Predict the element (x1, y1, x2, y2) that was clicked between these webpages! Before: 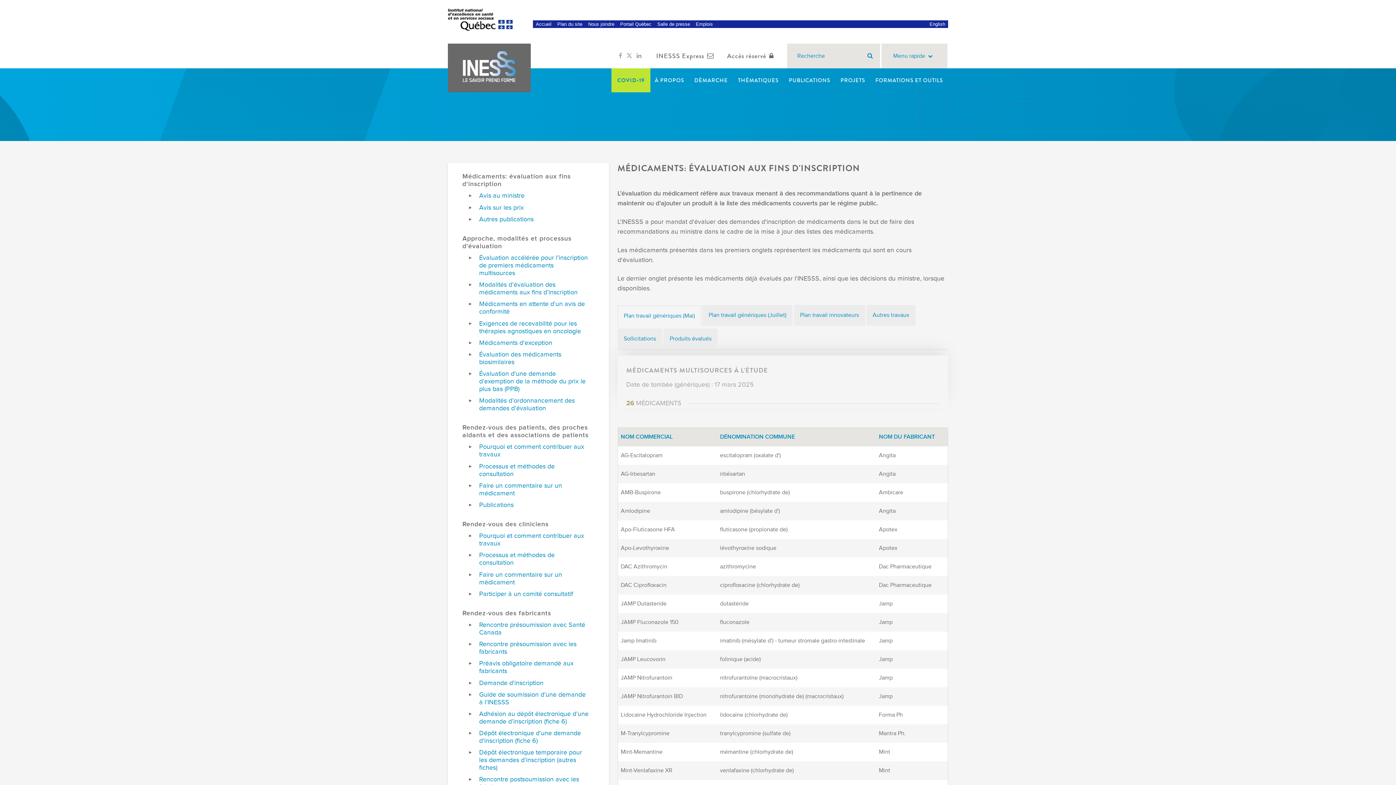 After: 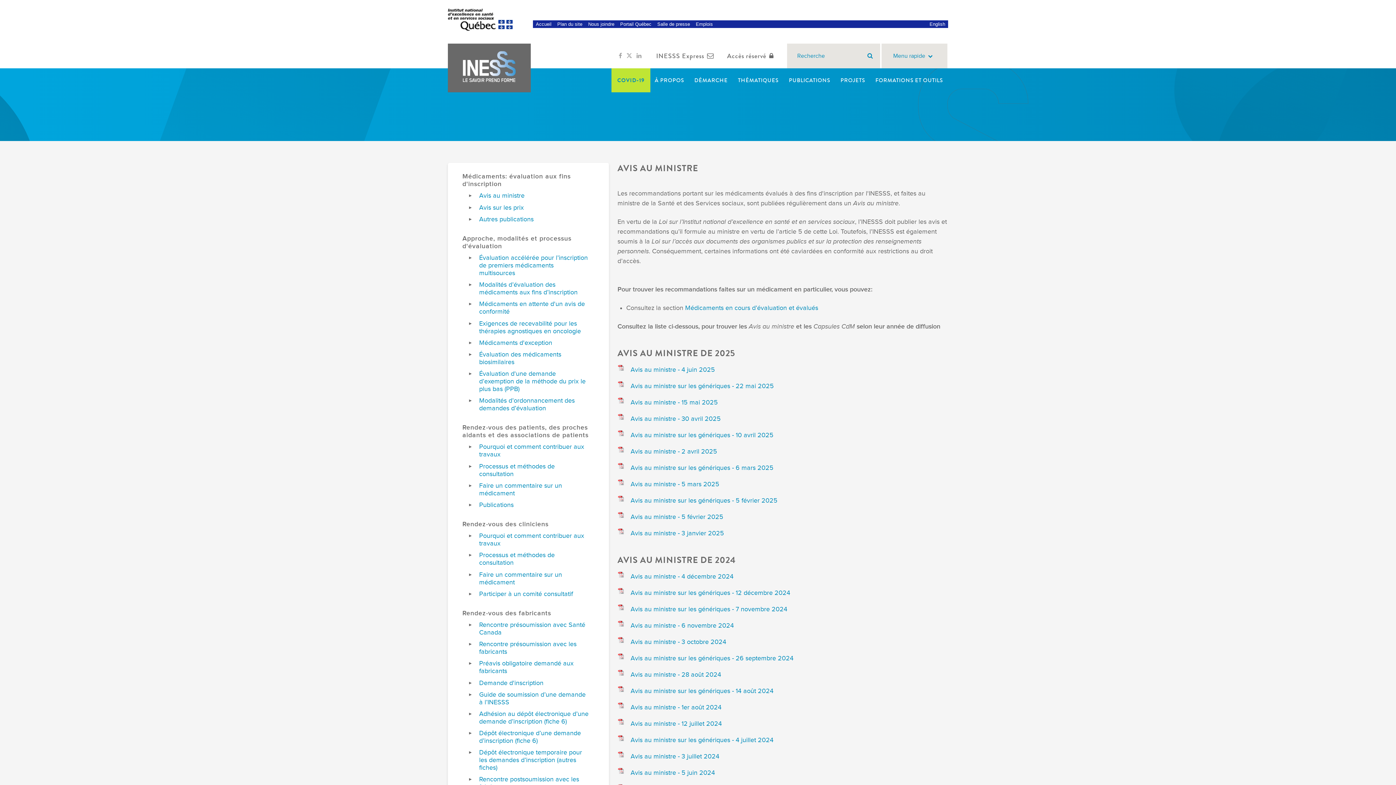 Action: label: Avis au ministre bbox: (479, 192, 590, 199)